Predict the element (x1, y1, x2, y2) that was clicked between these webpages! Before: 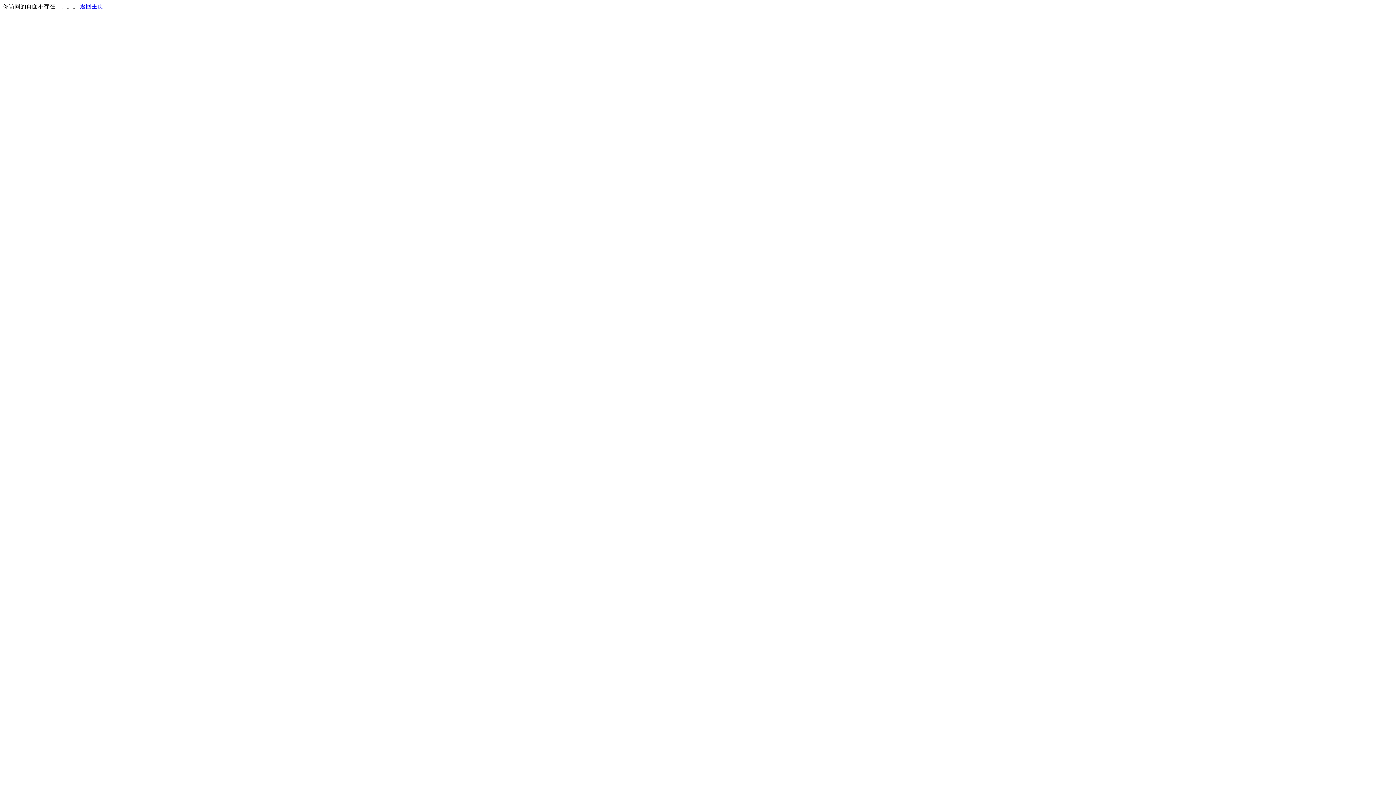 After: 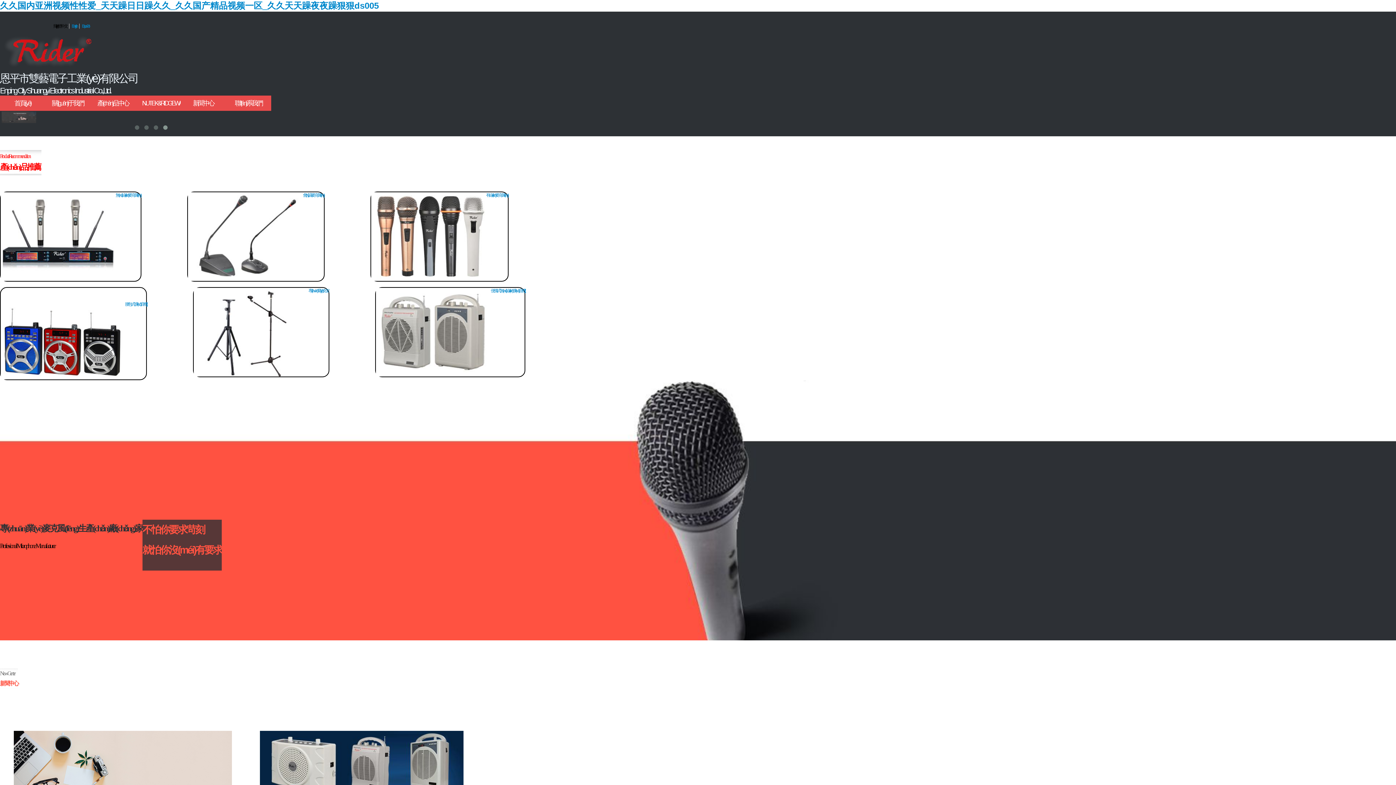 Action: label: 返回主页 bbox: (80, 3, 103, 9)